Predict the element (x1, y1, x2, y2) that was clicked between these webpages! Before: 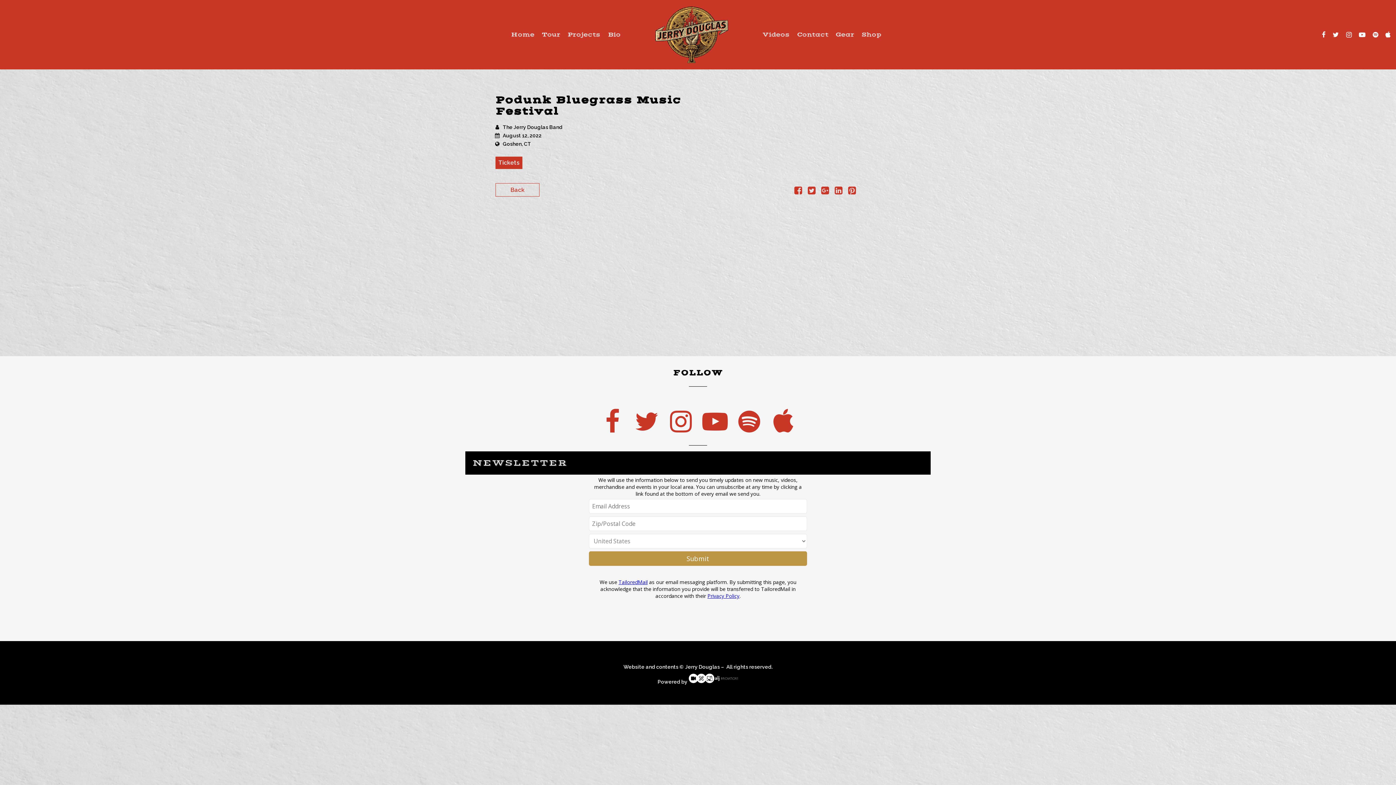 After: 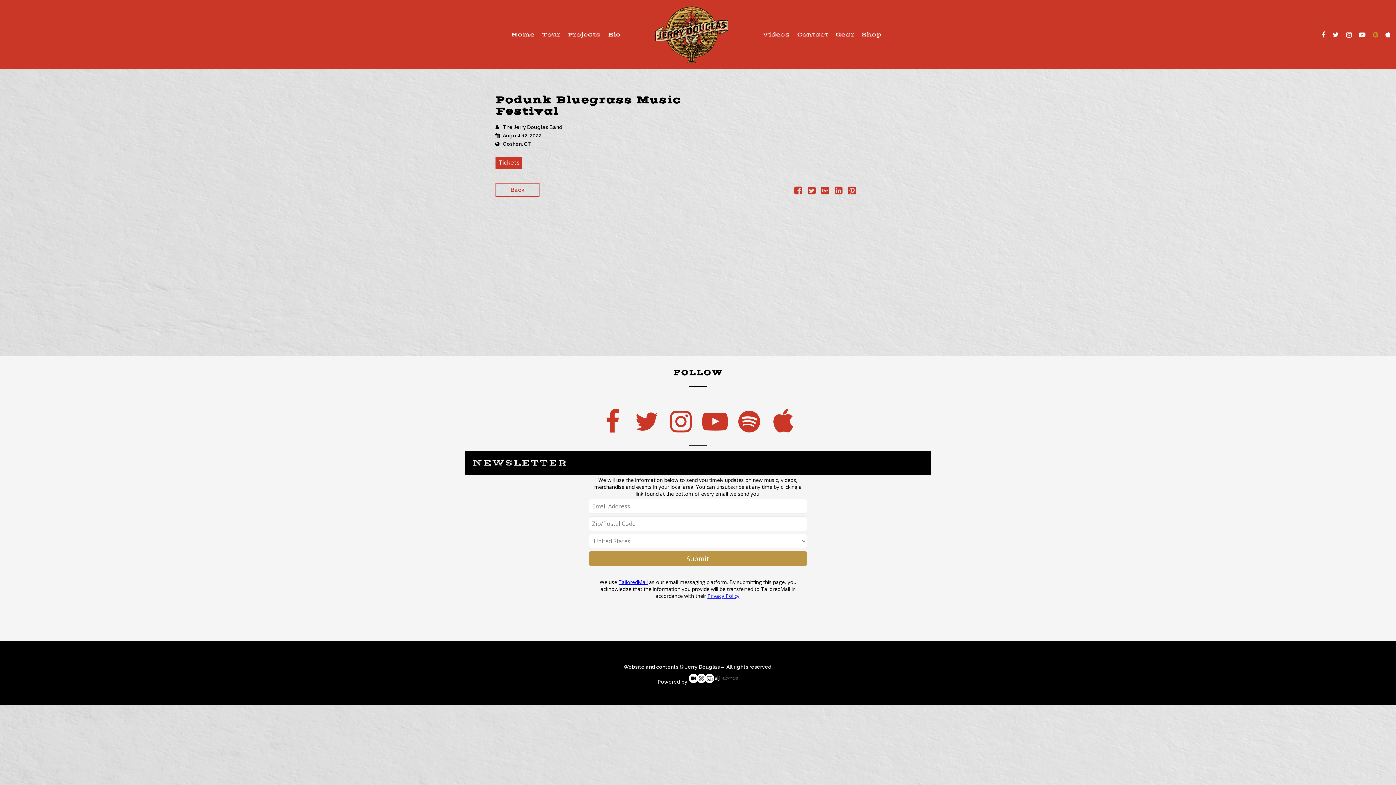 Action: bbox: (1369, 29, 1382, 39)